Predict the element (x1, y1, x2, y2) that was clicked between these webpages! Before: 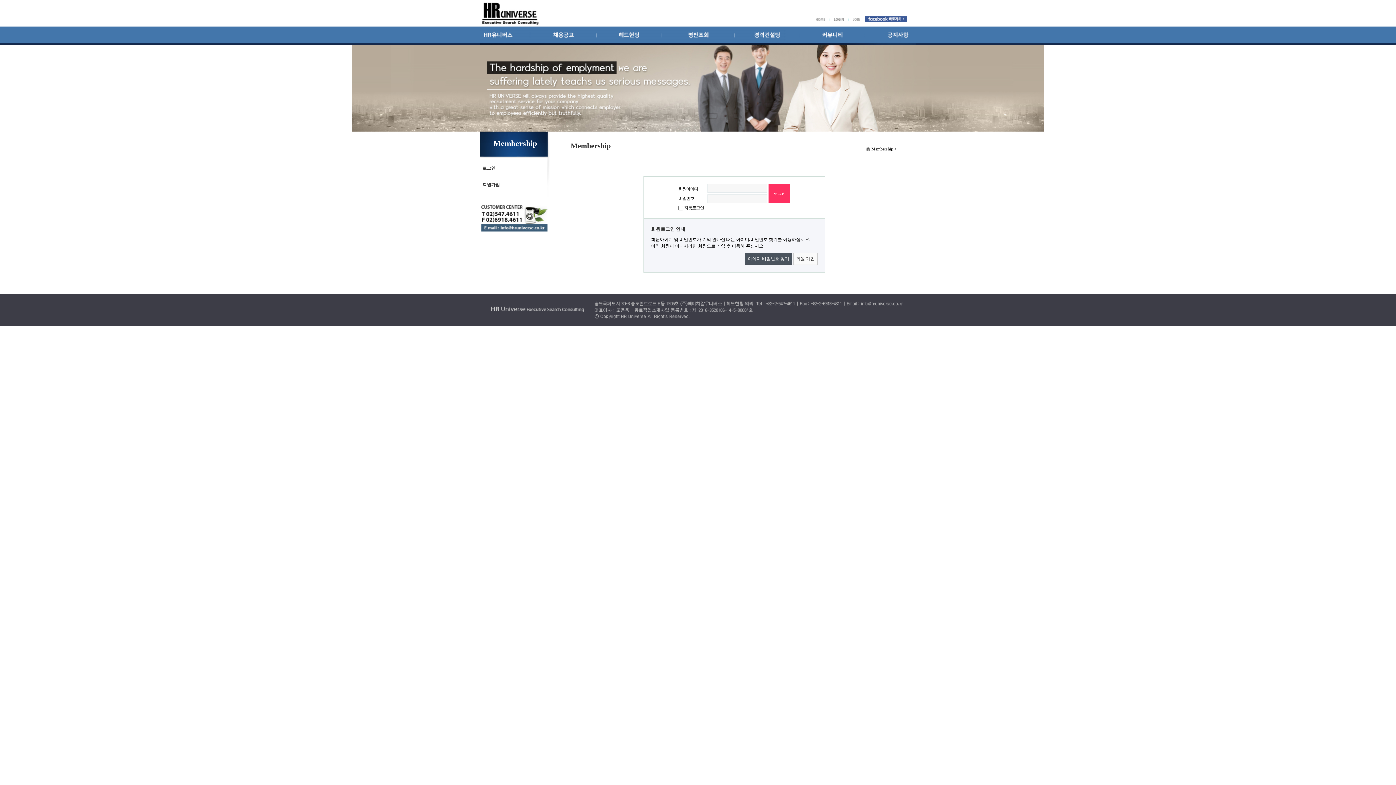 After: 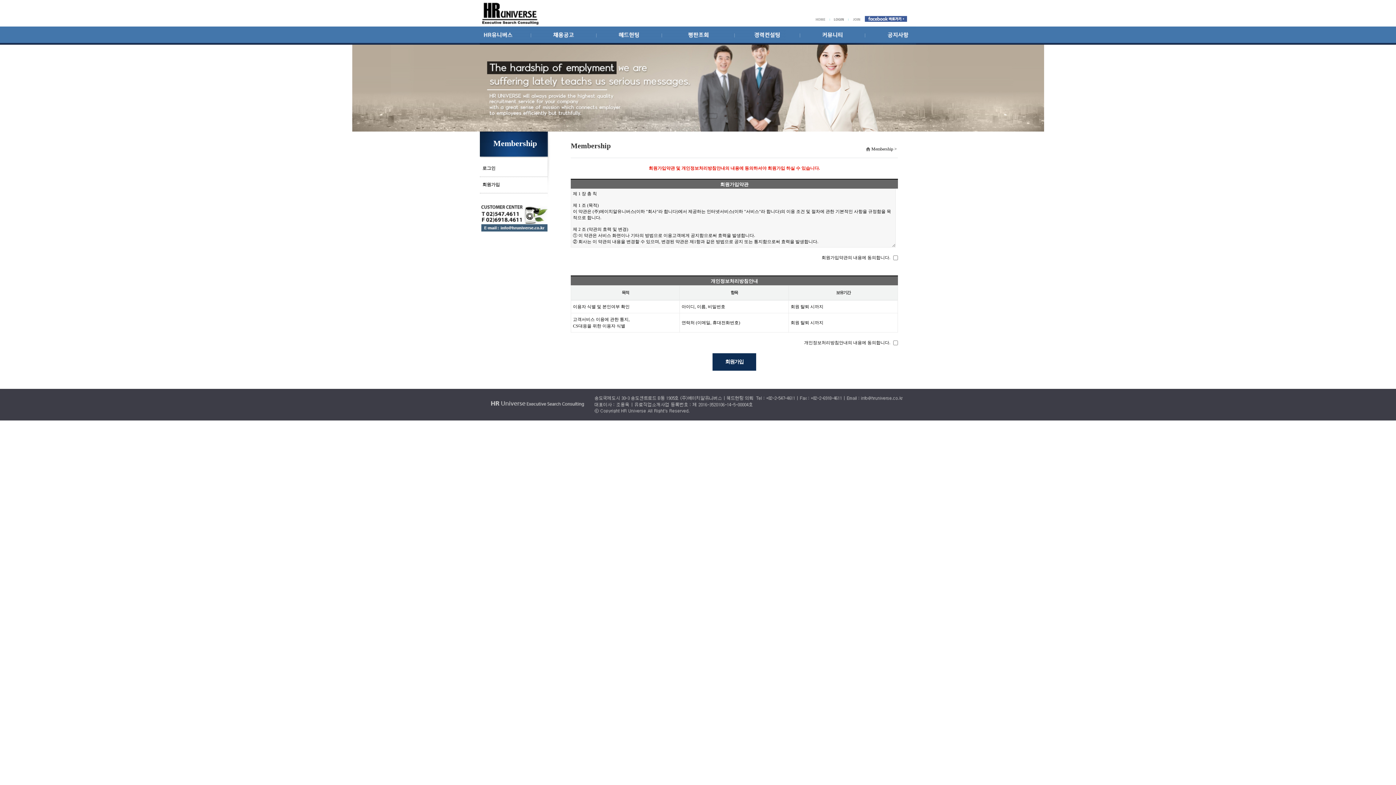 Action: label: 회원 가입 bbox: (793, 253, 817, 265)